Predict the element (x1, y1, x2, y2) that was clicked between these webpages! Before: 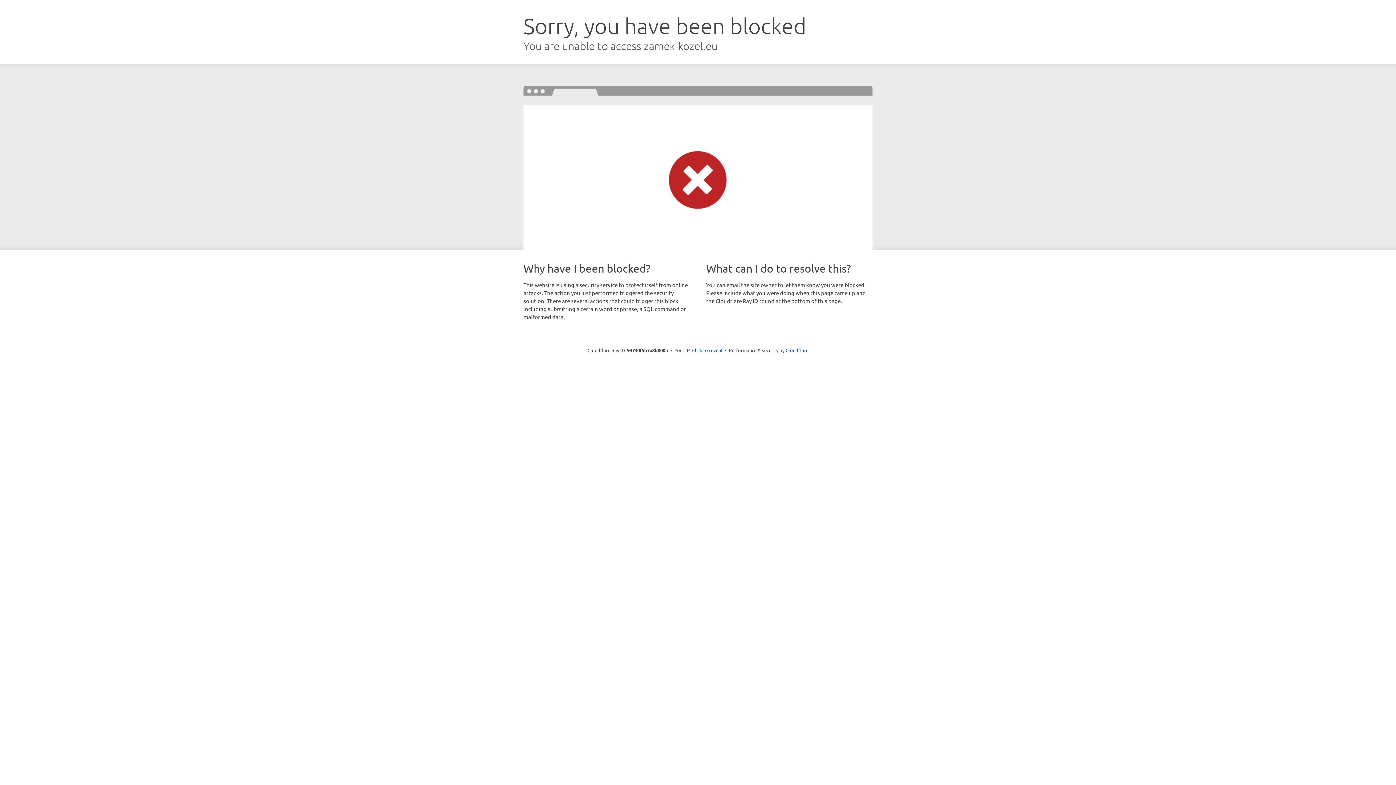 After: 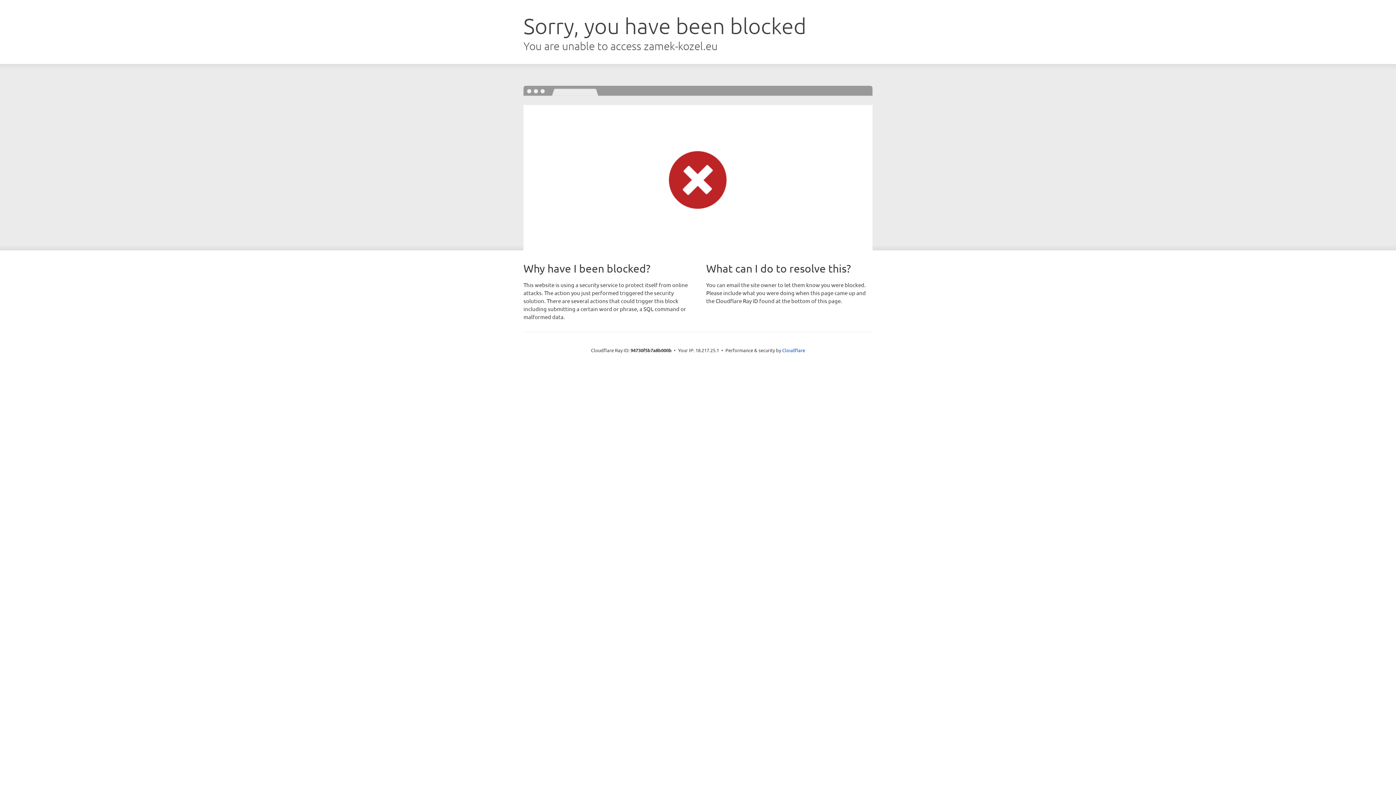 Action: bbox: (692, 346, 722, 353) label: Click to reveal